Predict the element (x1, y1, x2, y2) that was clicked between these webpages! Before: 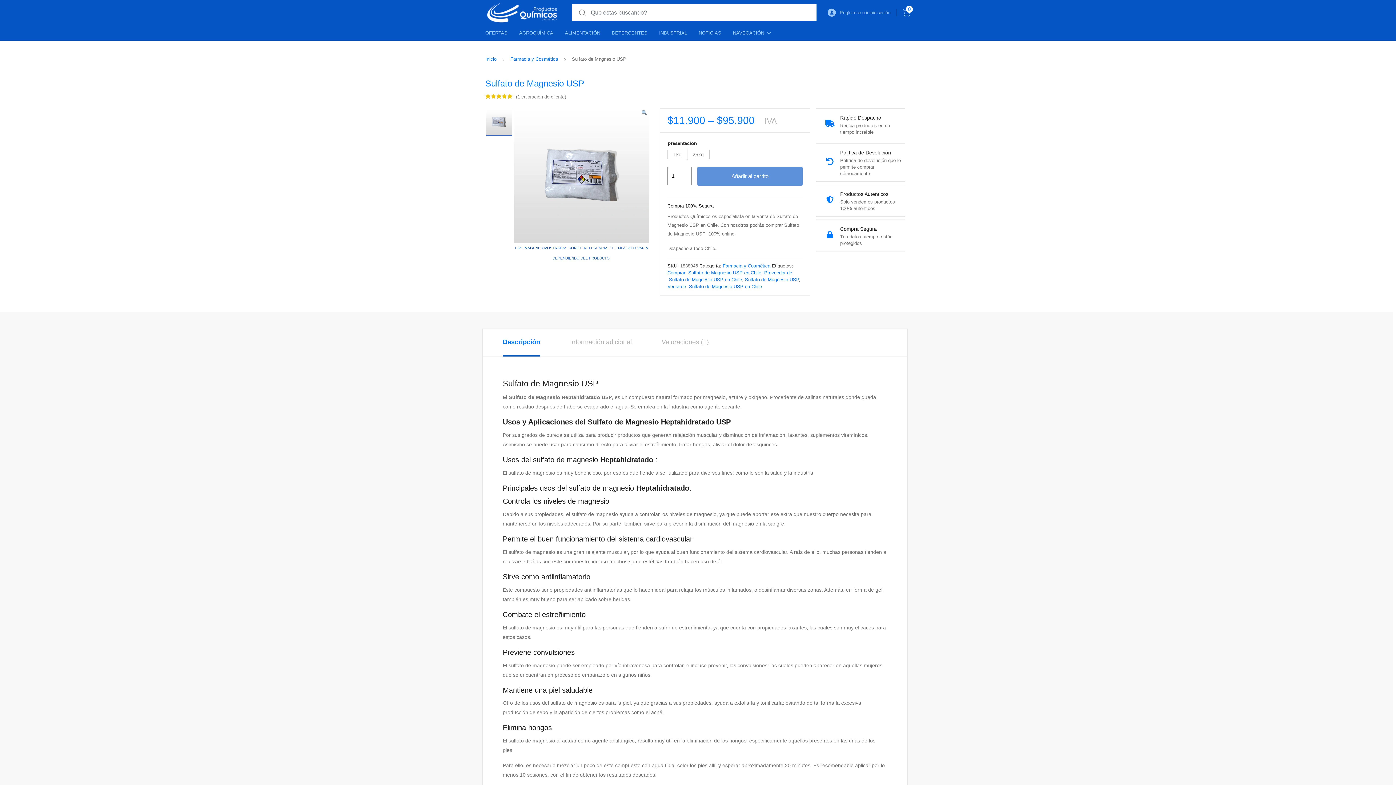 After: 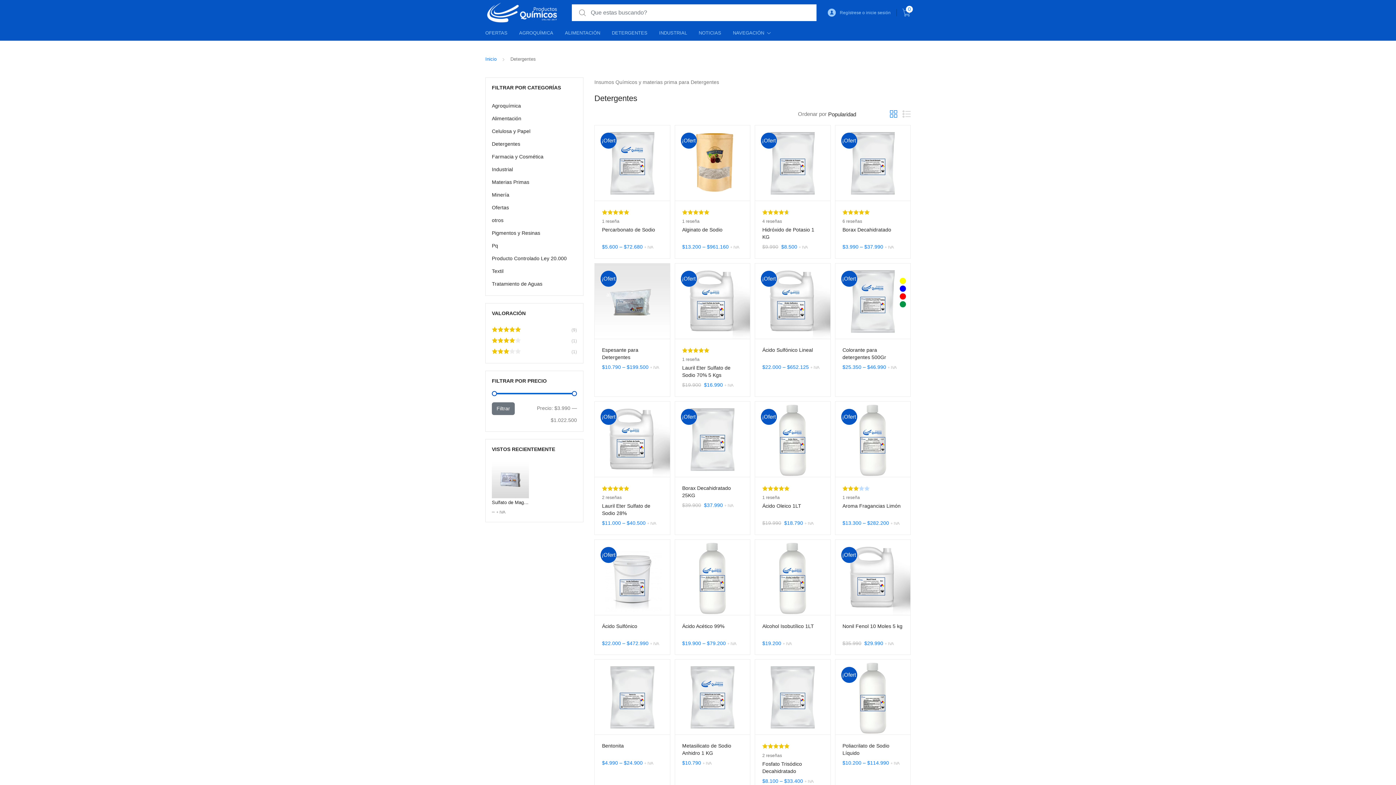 Action: label: DETERGENTES bbox: (606, 25, 653, 40)